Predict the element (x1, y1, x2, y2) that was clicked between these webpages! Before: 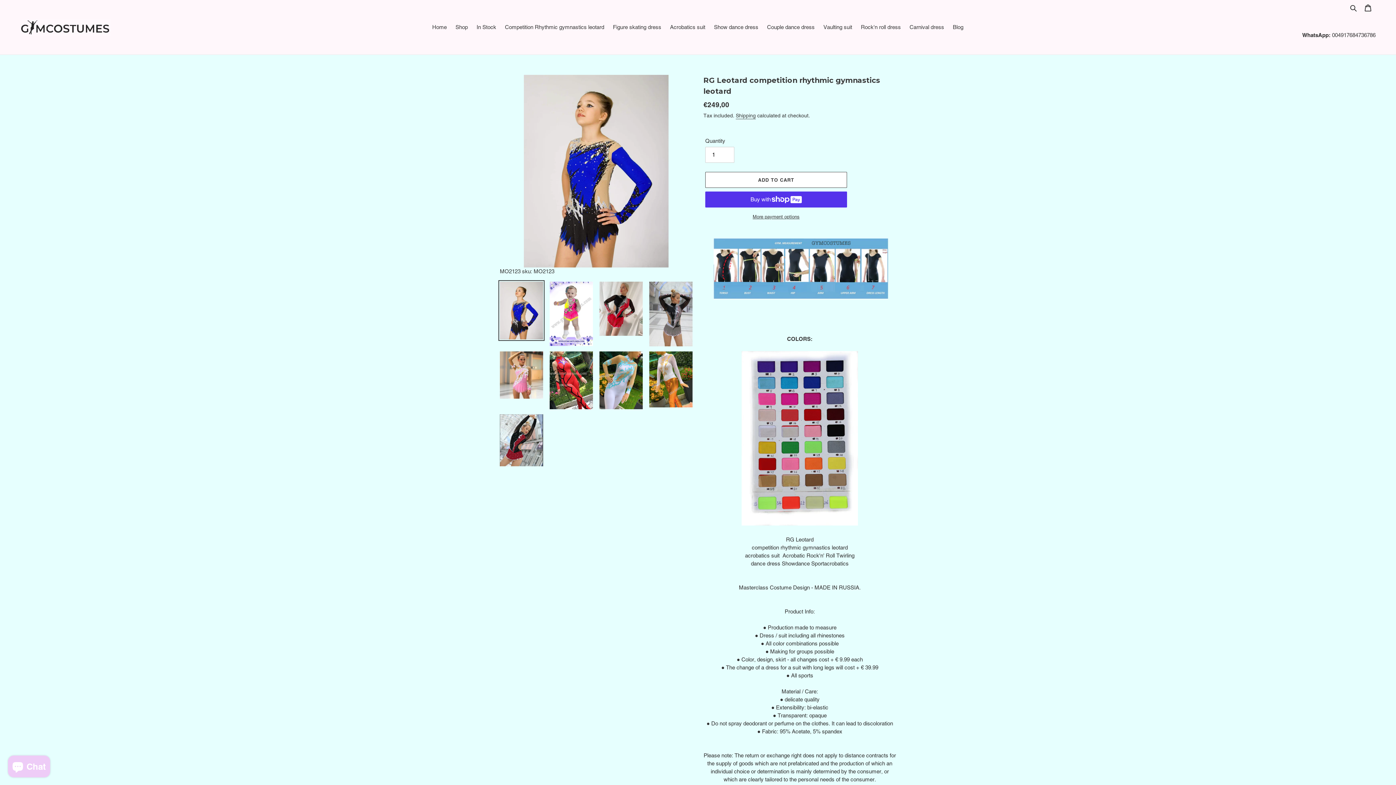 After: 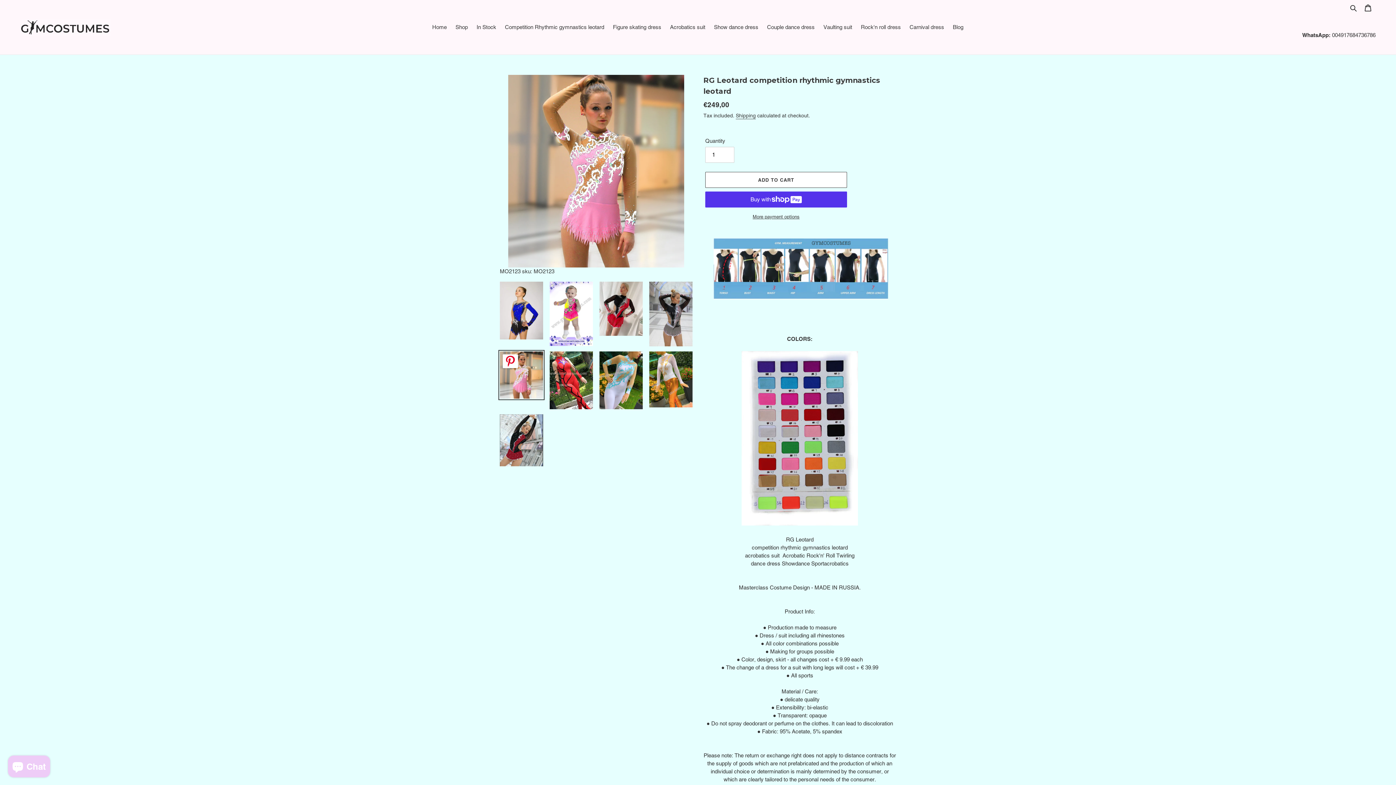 Action: bbox: (498, 350, 544, 400)